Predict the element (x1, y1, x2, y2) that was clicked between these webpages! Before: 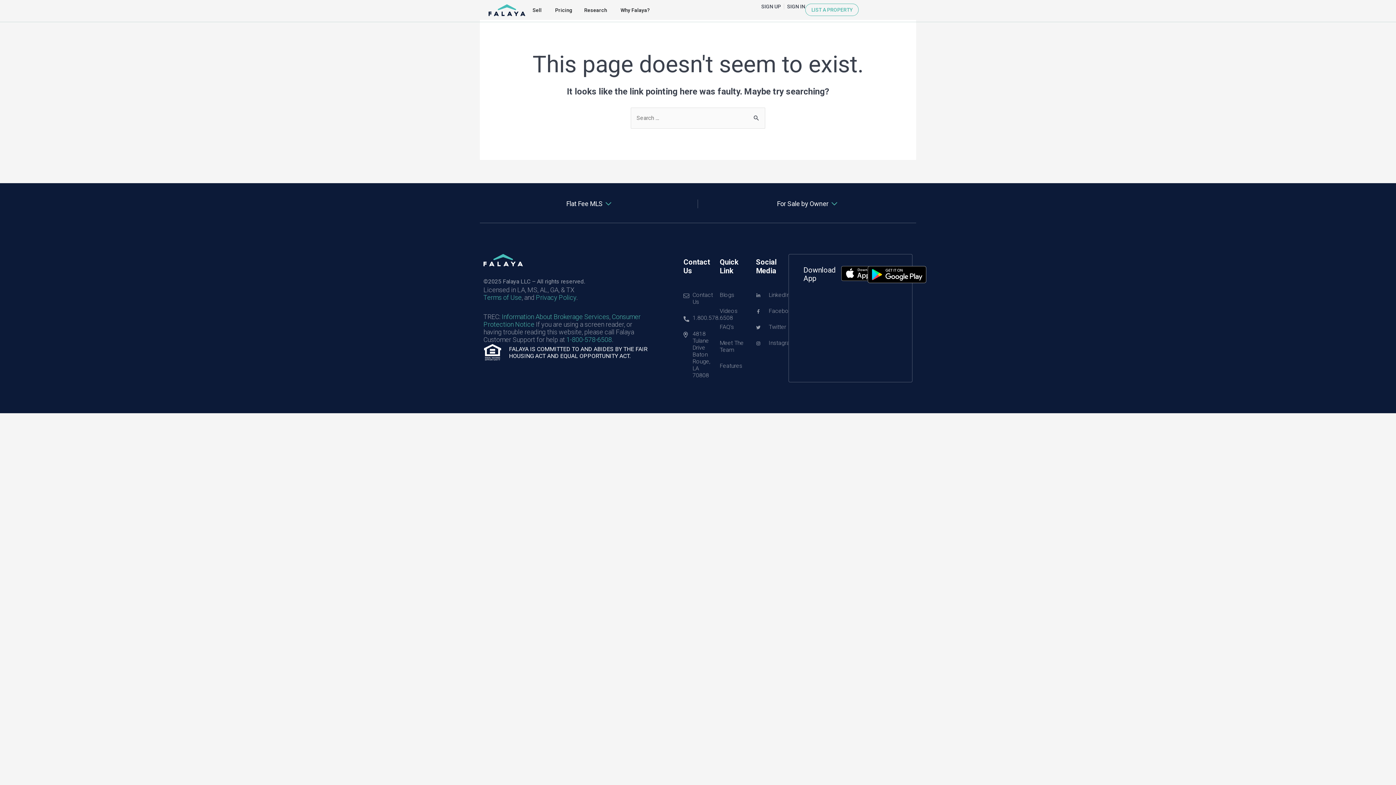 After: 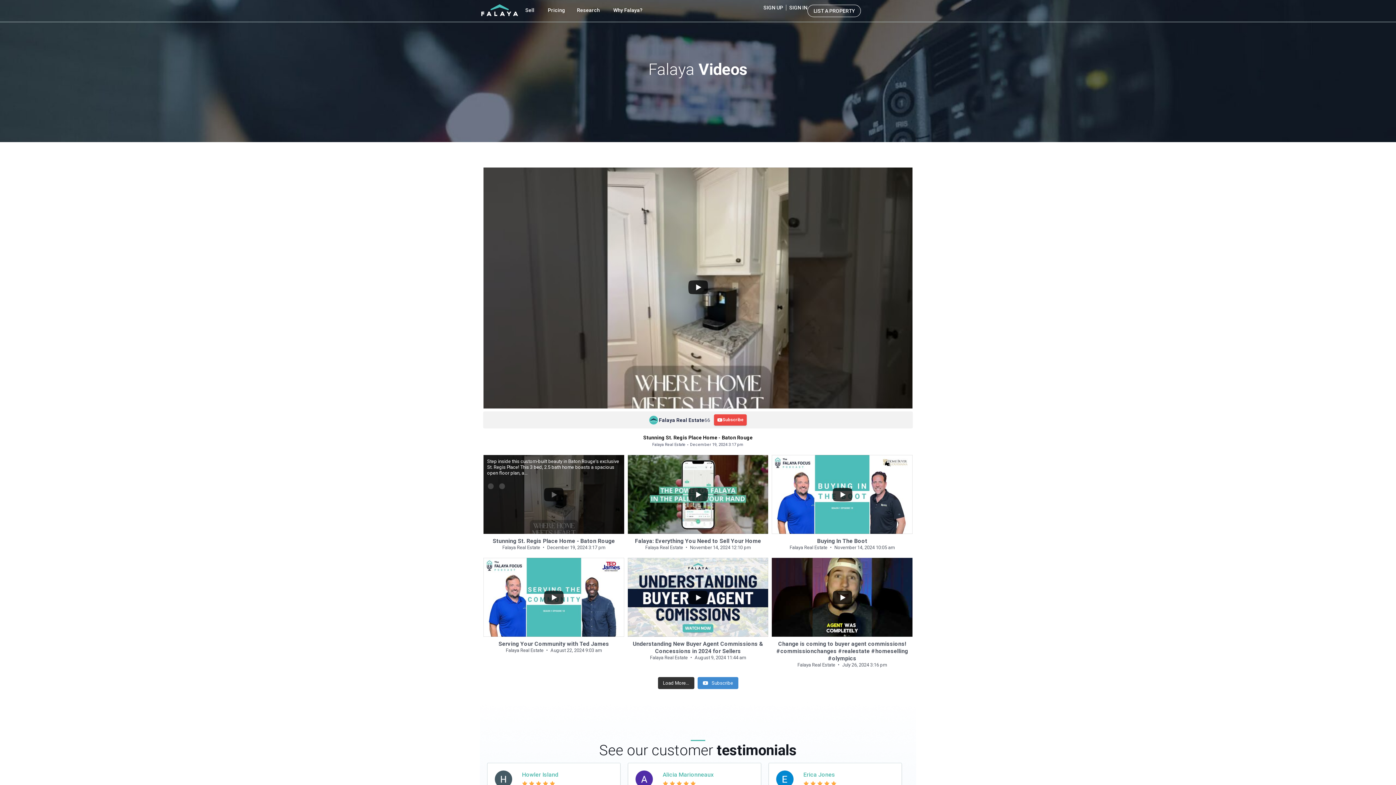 Action: bbox: (719, 307, 748, 314) label: Videos